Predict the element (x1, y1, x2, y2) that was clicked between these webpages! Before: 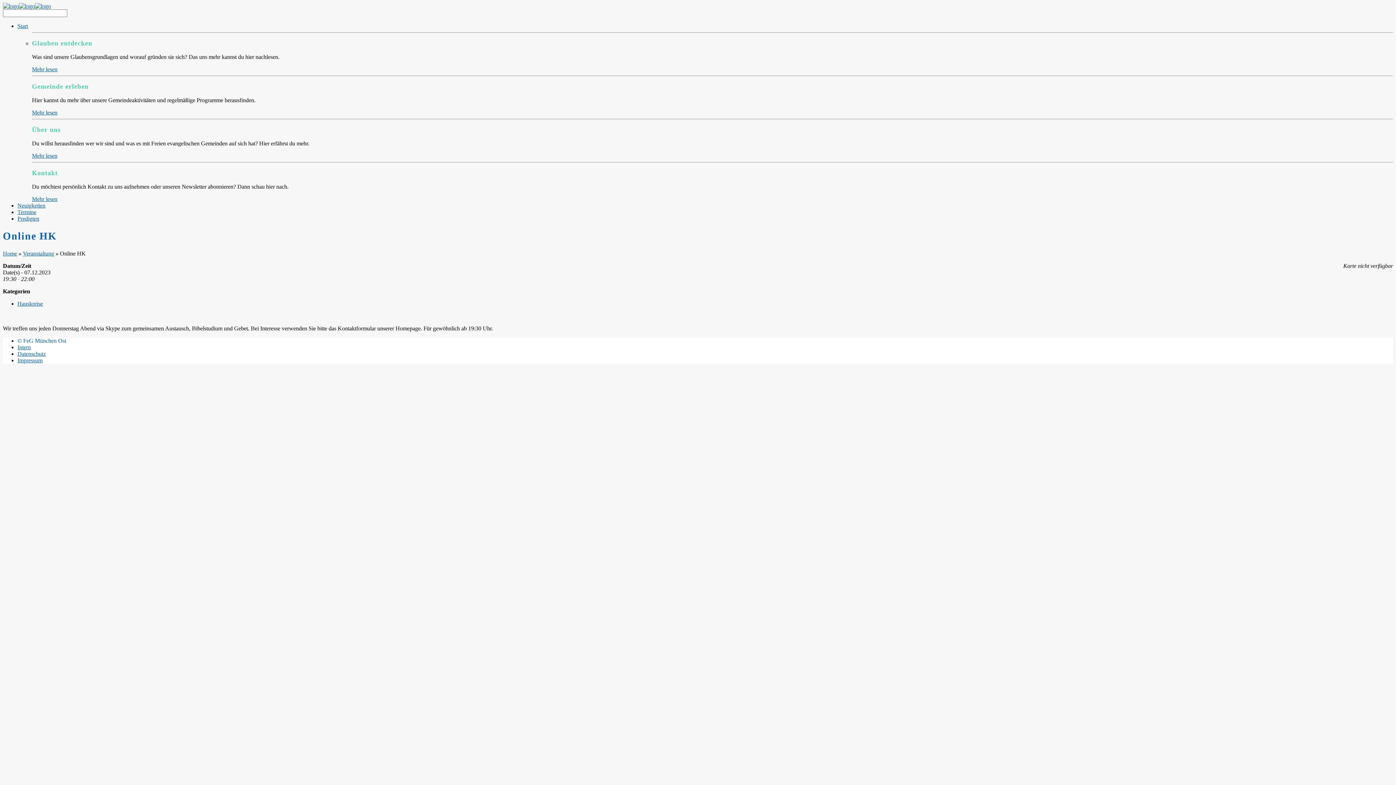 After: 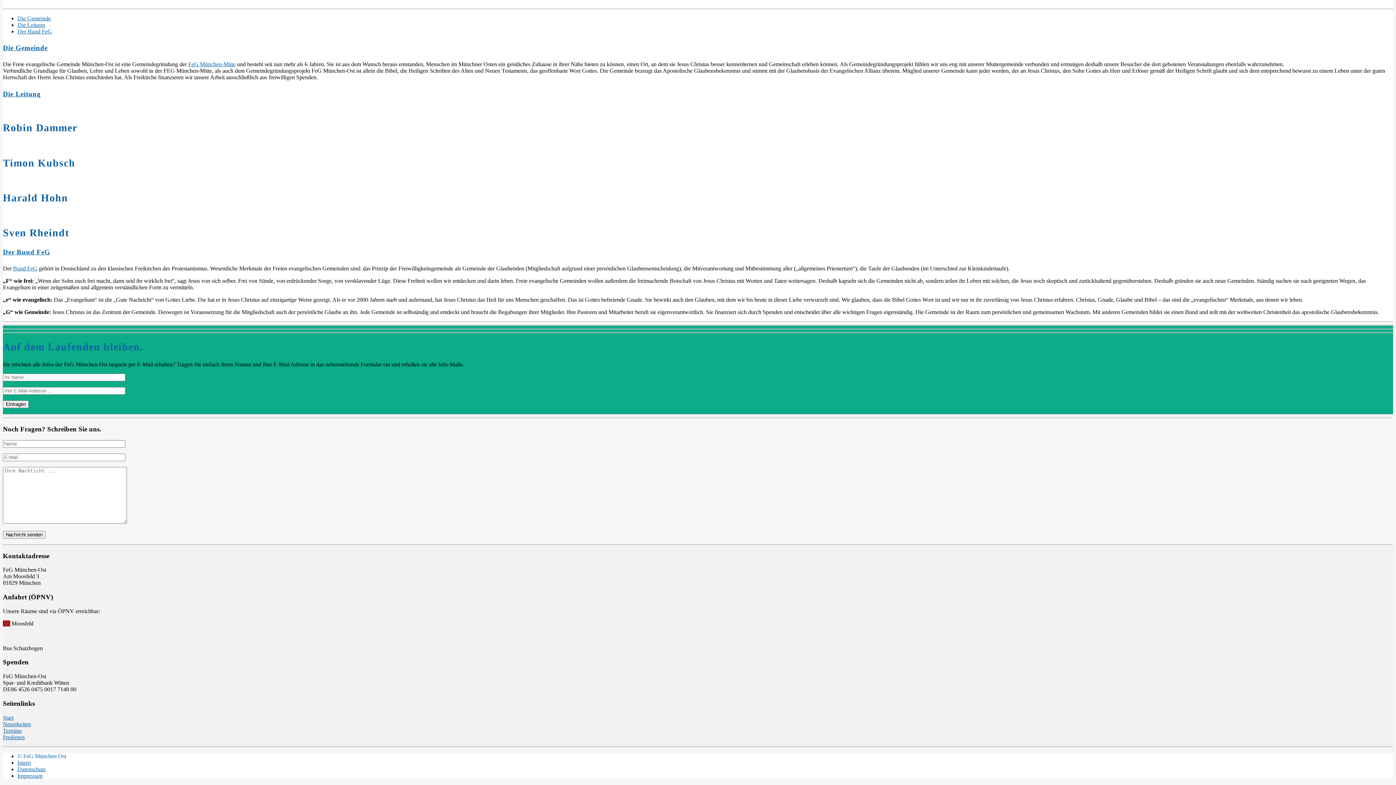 Action: label: Mehr lesen bbox: (32, 196, 57, 202)